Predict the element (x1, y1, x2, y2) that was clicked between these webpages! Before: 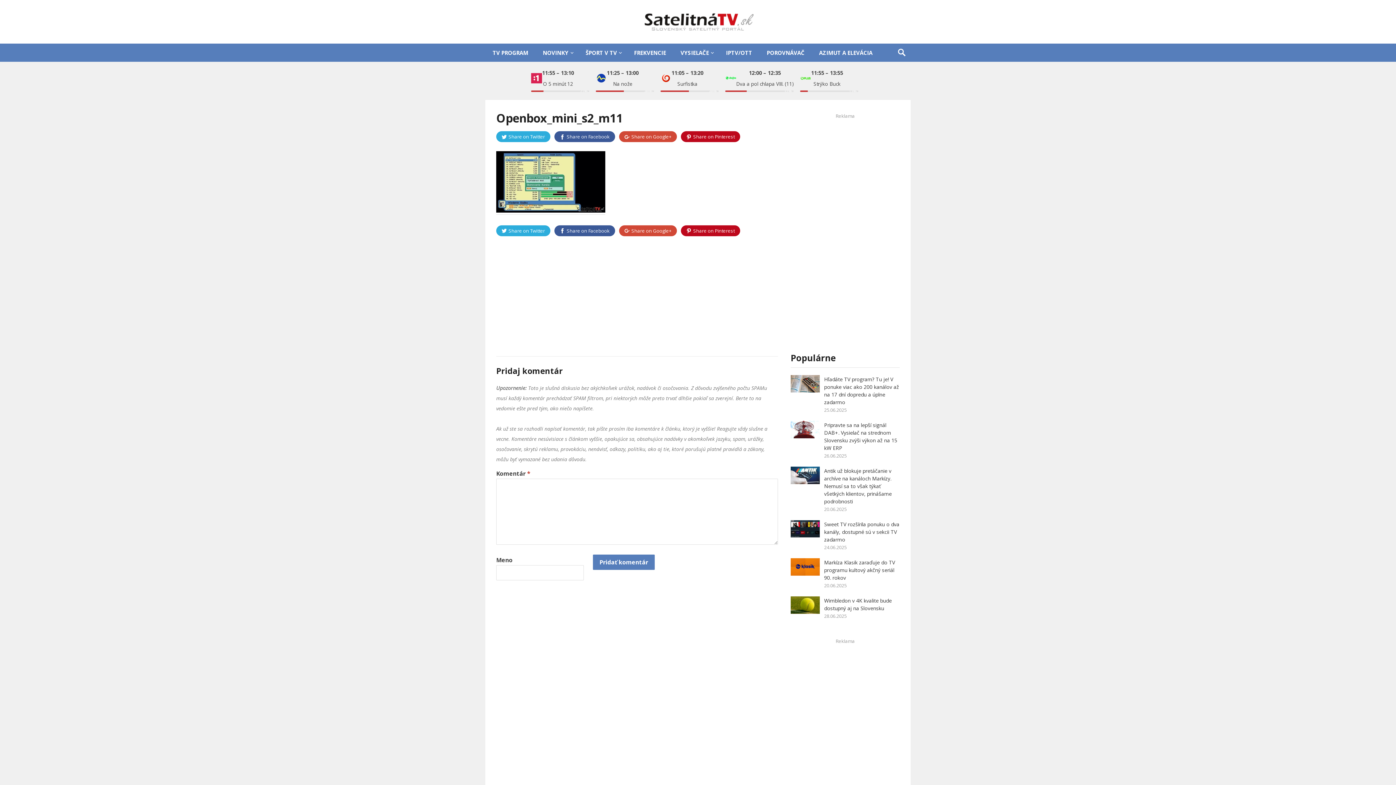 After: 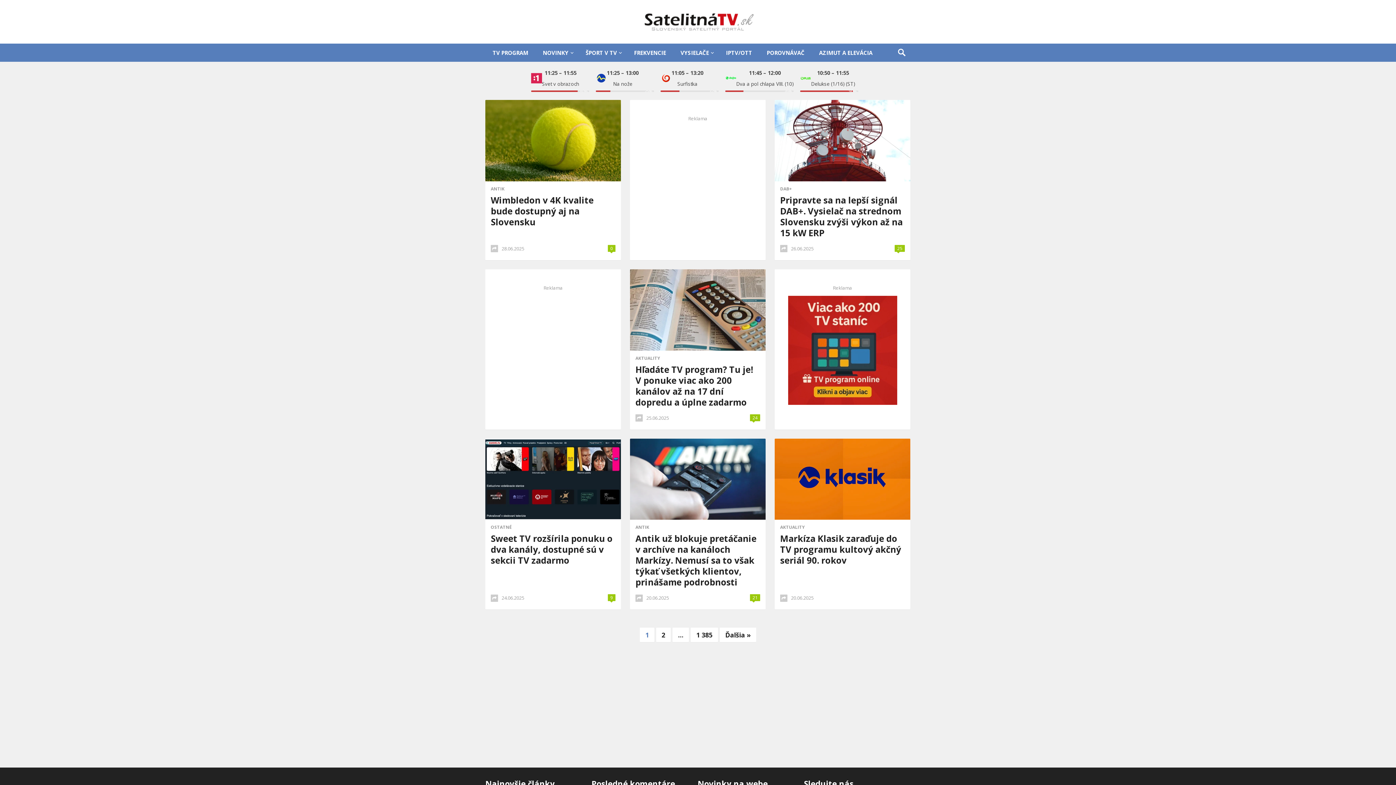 Action: bbox: (644, 16, 753, 25)